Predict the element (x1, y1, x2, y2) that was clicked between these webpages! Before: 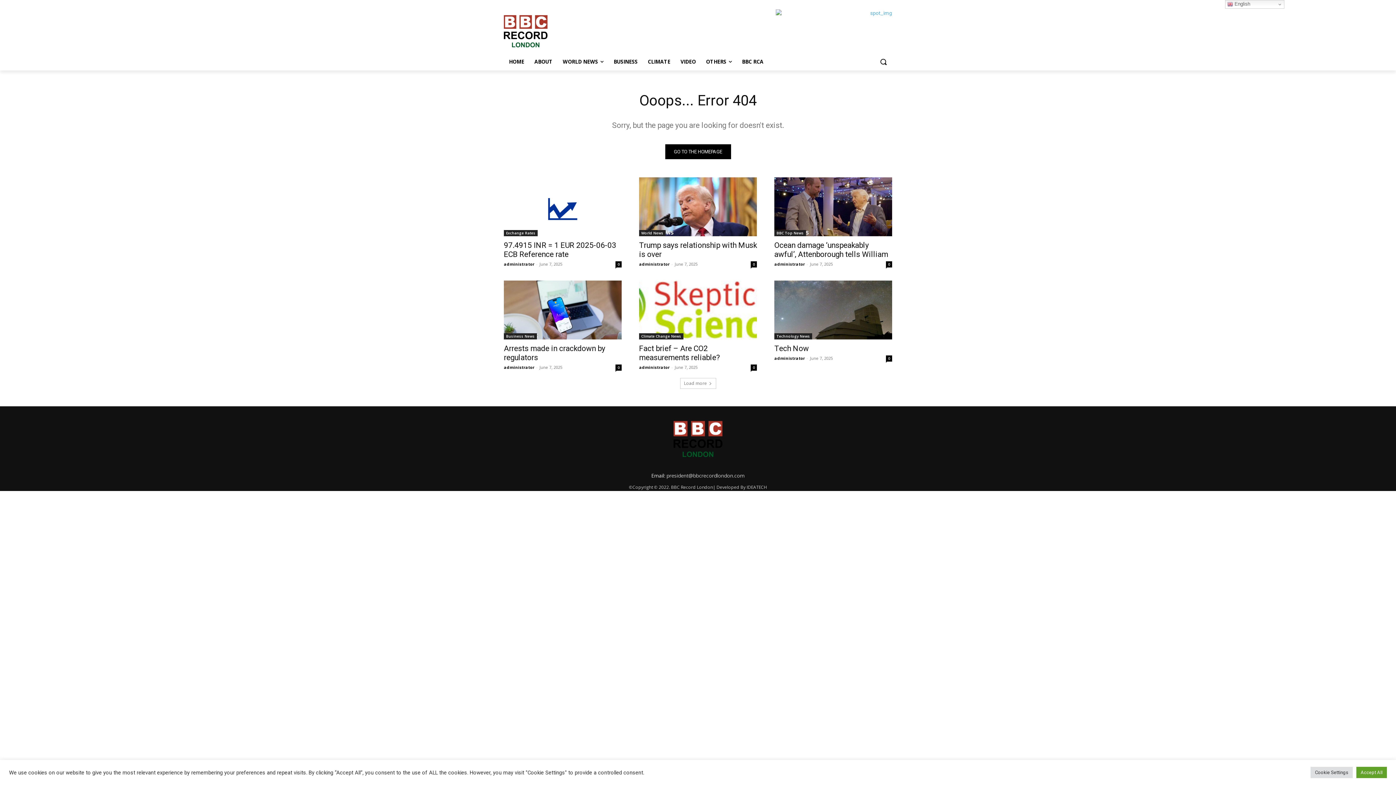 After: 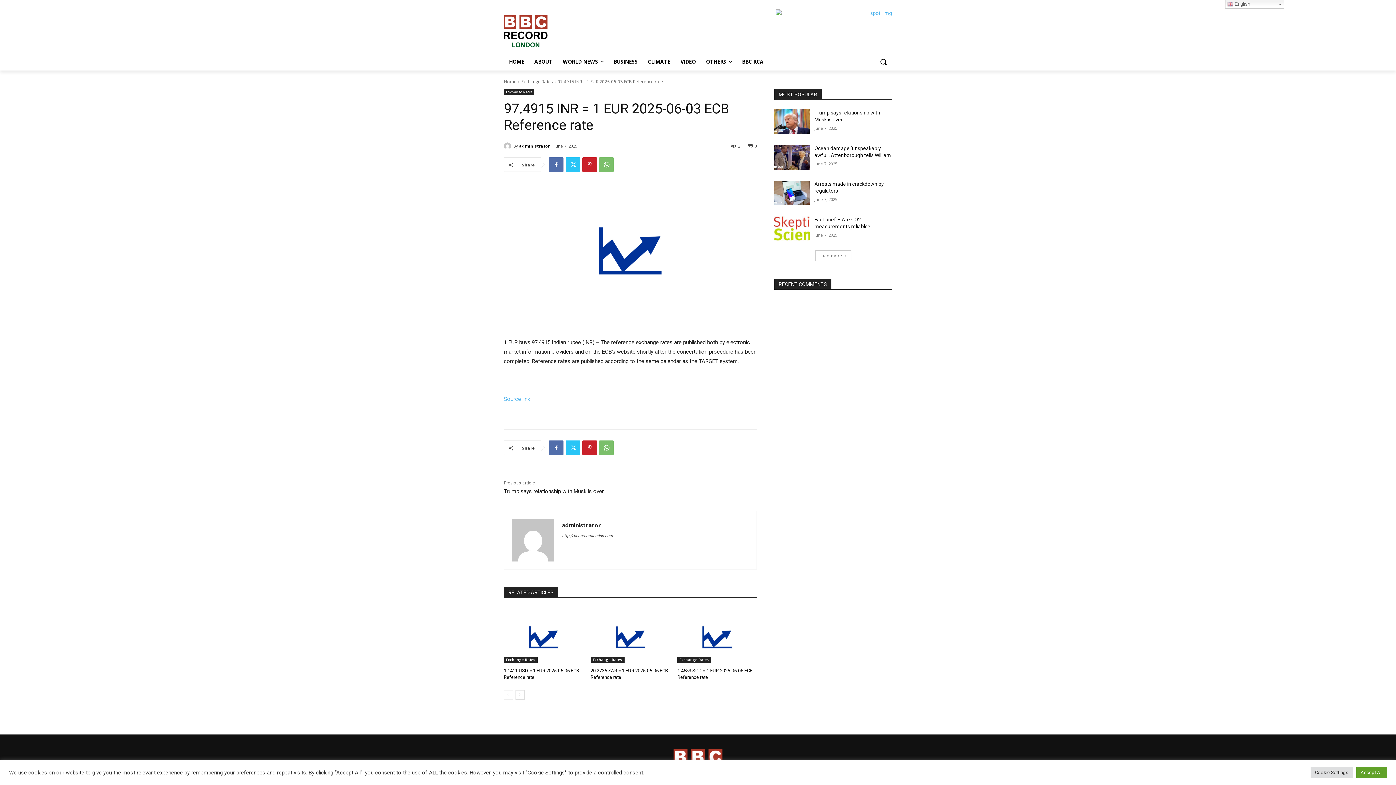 Action: bbox: (615, 261, 621, 267) label: 0